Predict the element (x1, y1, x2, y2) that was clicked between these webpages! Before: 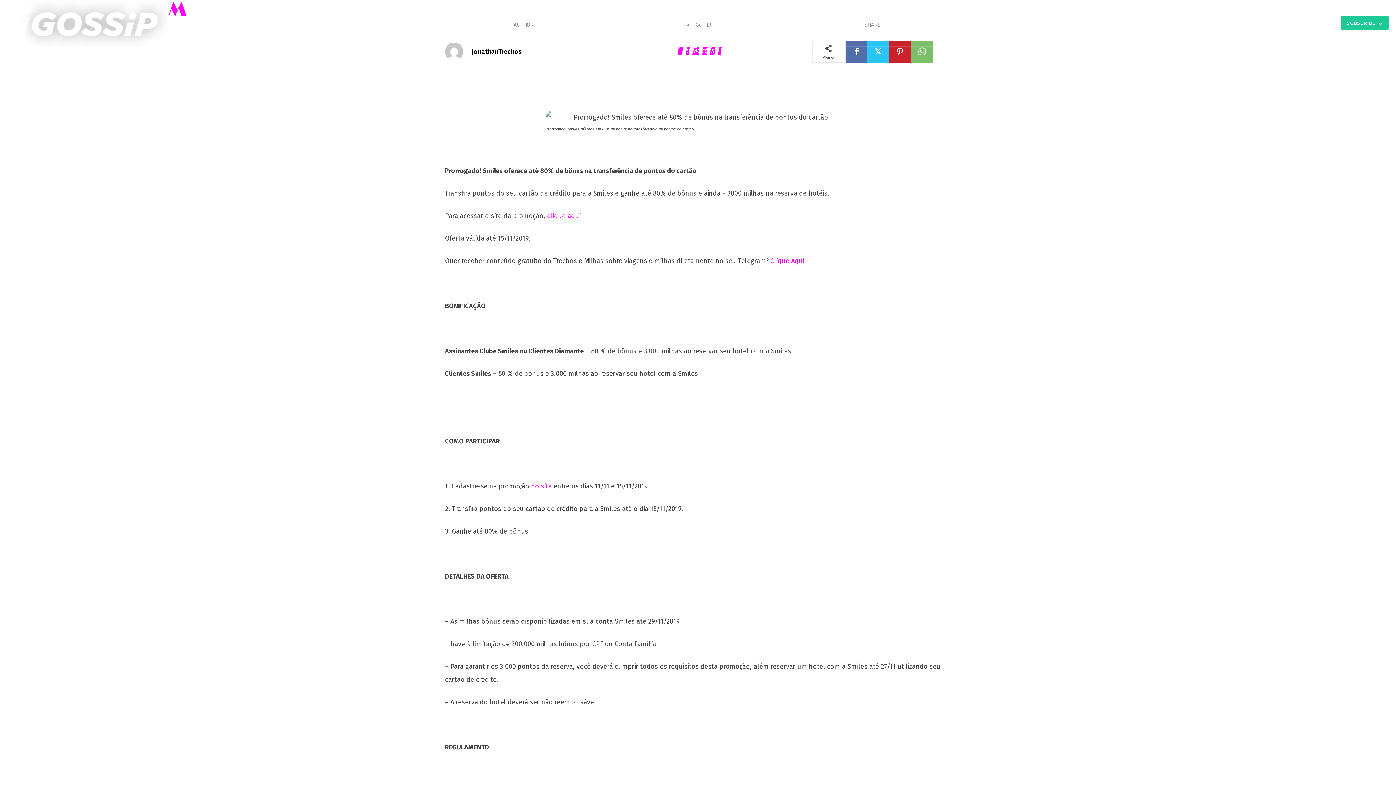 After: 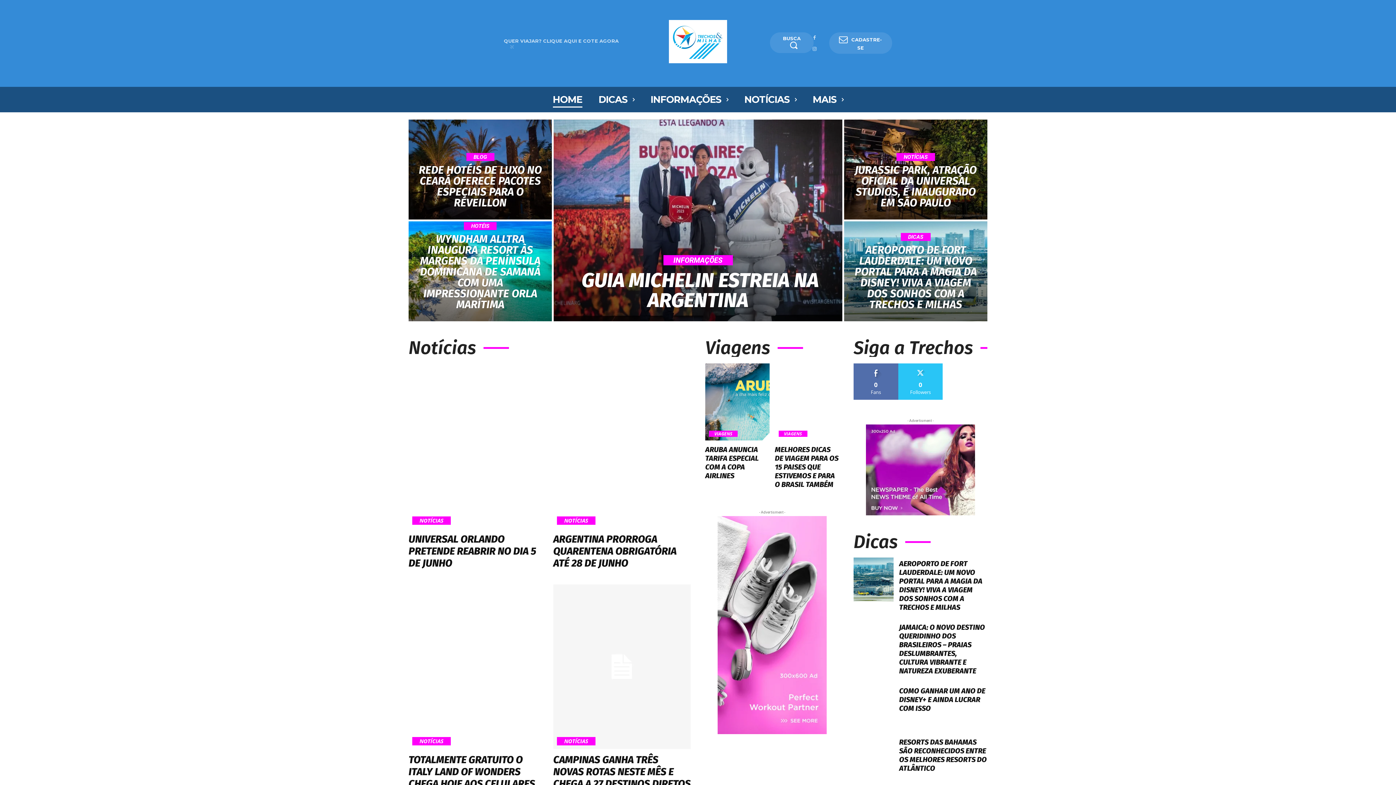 Action: label: M
Metropolitan bbox: (7, 0, 256, 46)